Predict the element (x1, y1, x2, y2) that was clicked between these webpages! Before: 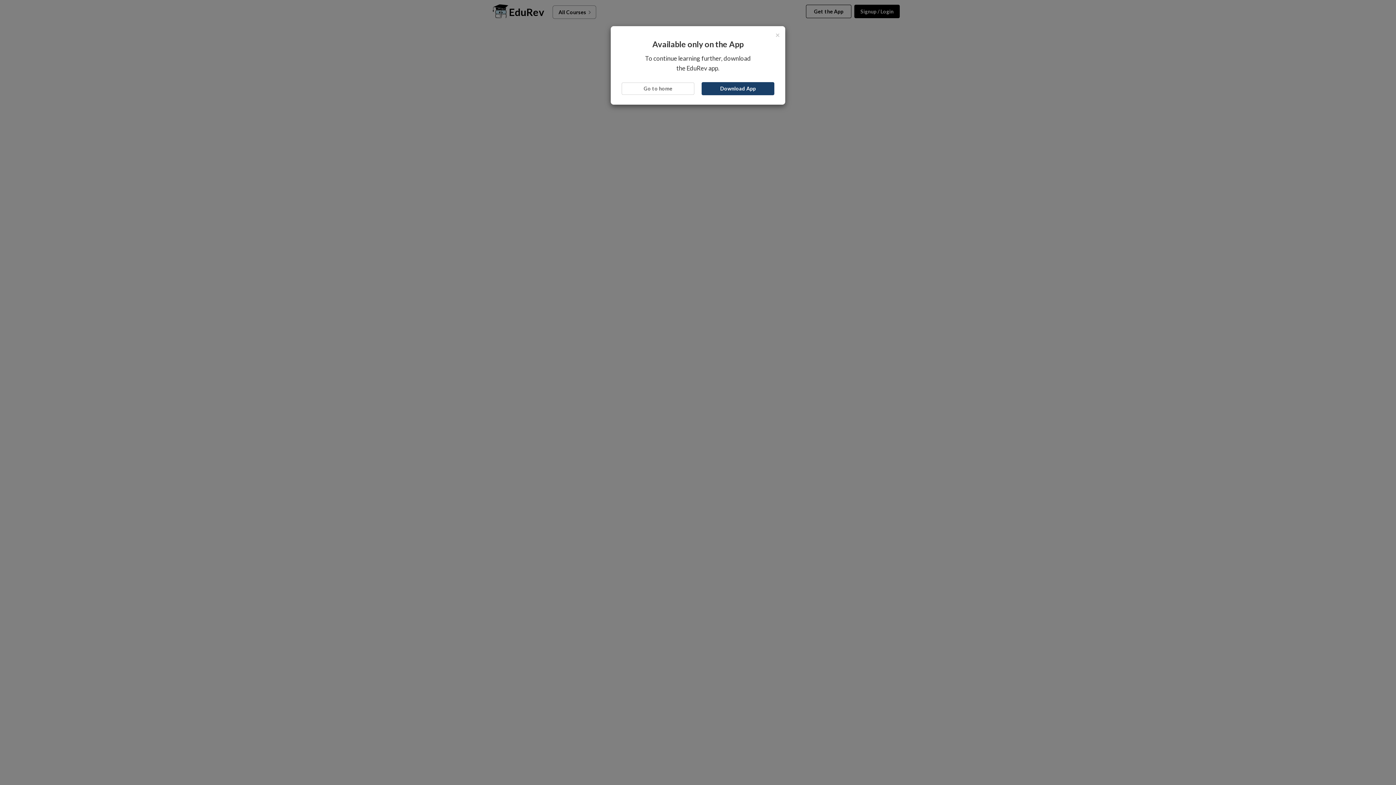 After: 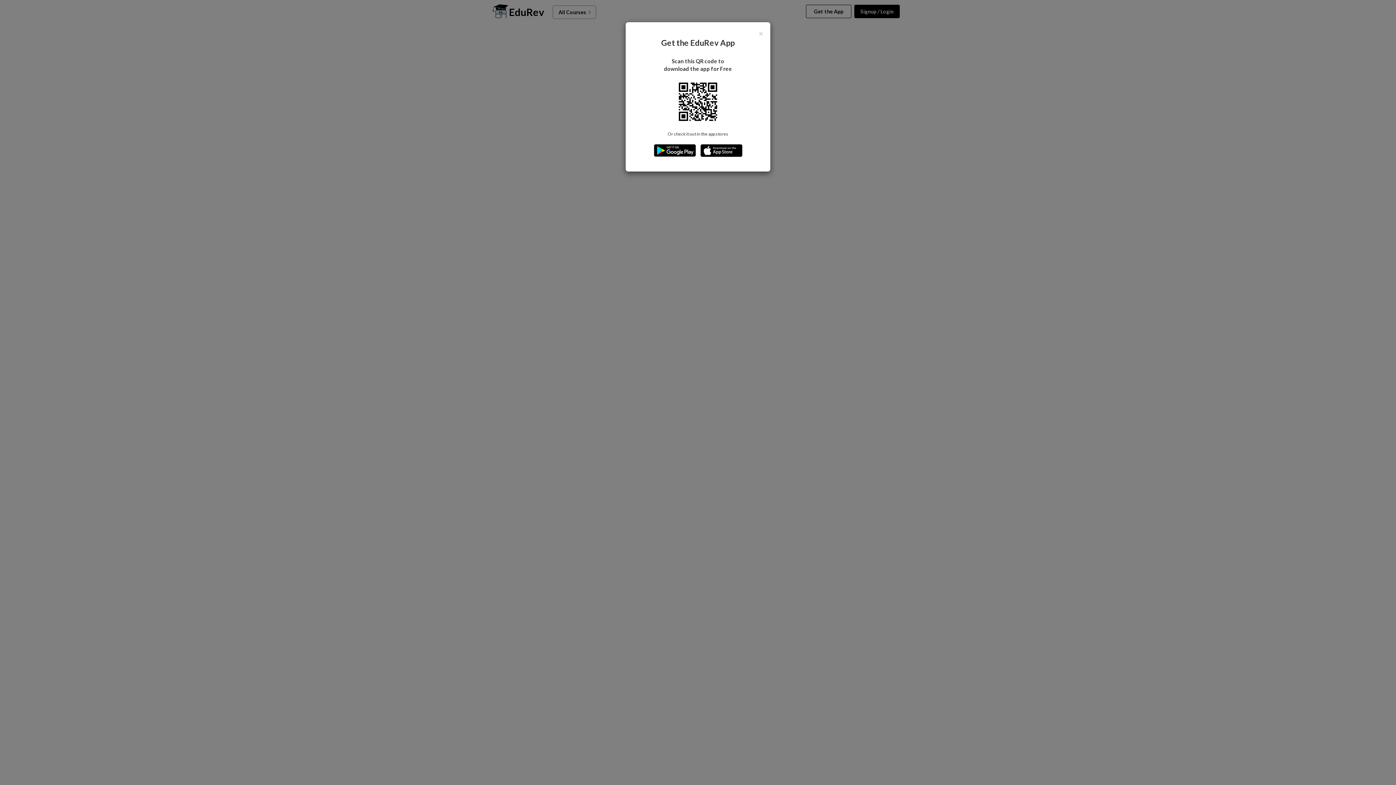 Action: label: Download App bbox: (701, 82, 774, 95)